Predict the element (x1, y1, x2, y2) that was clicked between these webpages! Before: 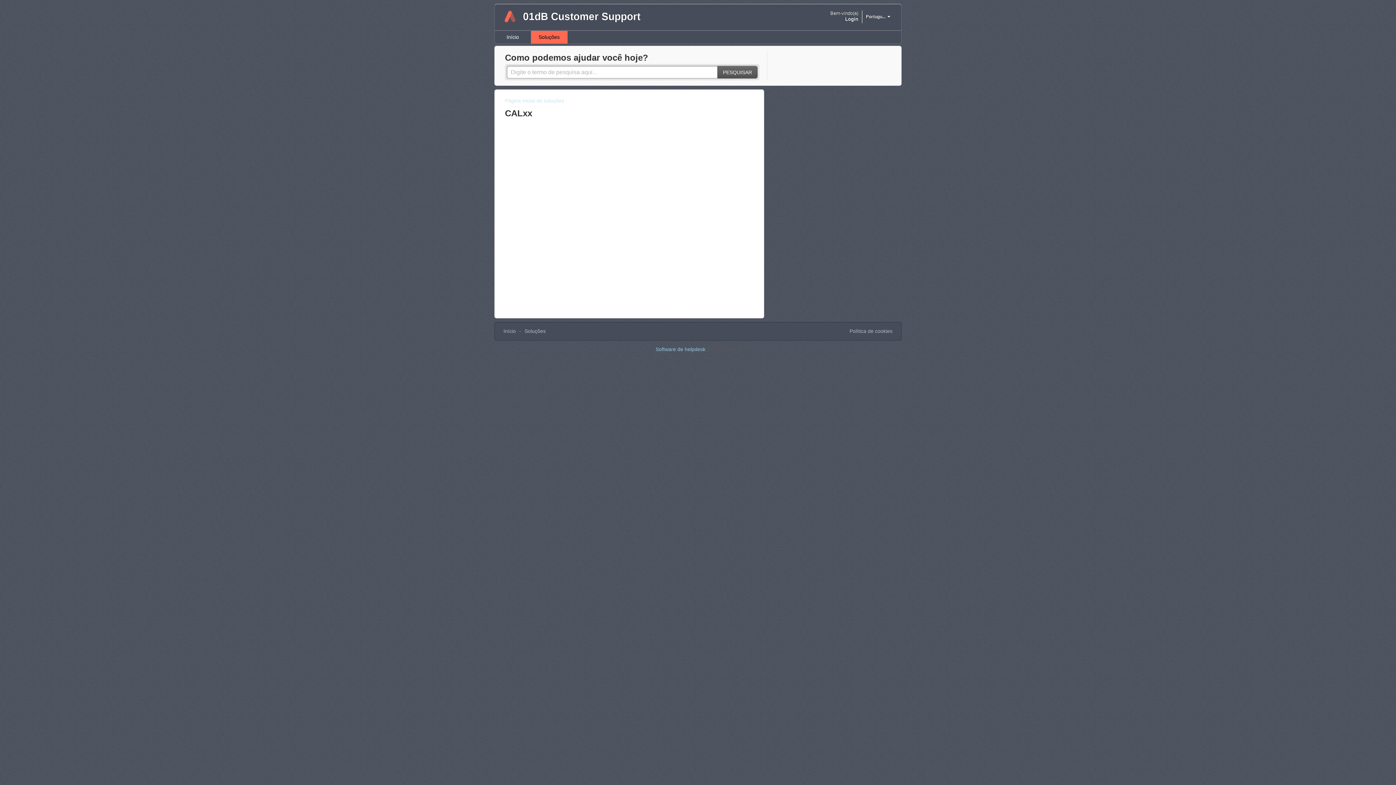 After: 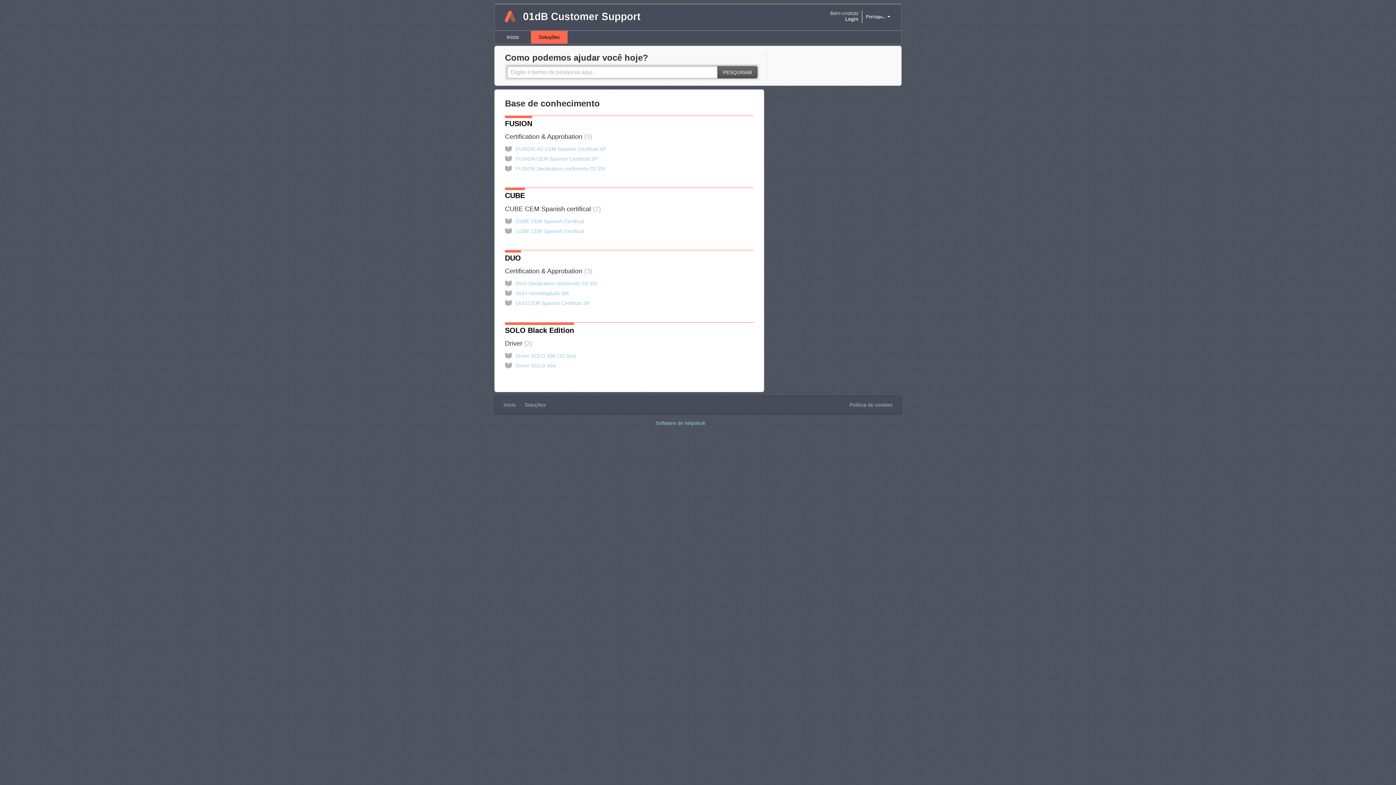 Action: label: Página inicial de soluções bbox: (505, 97, 564, 103)